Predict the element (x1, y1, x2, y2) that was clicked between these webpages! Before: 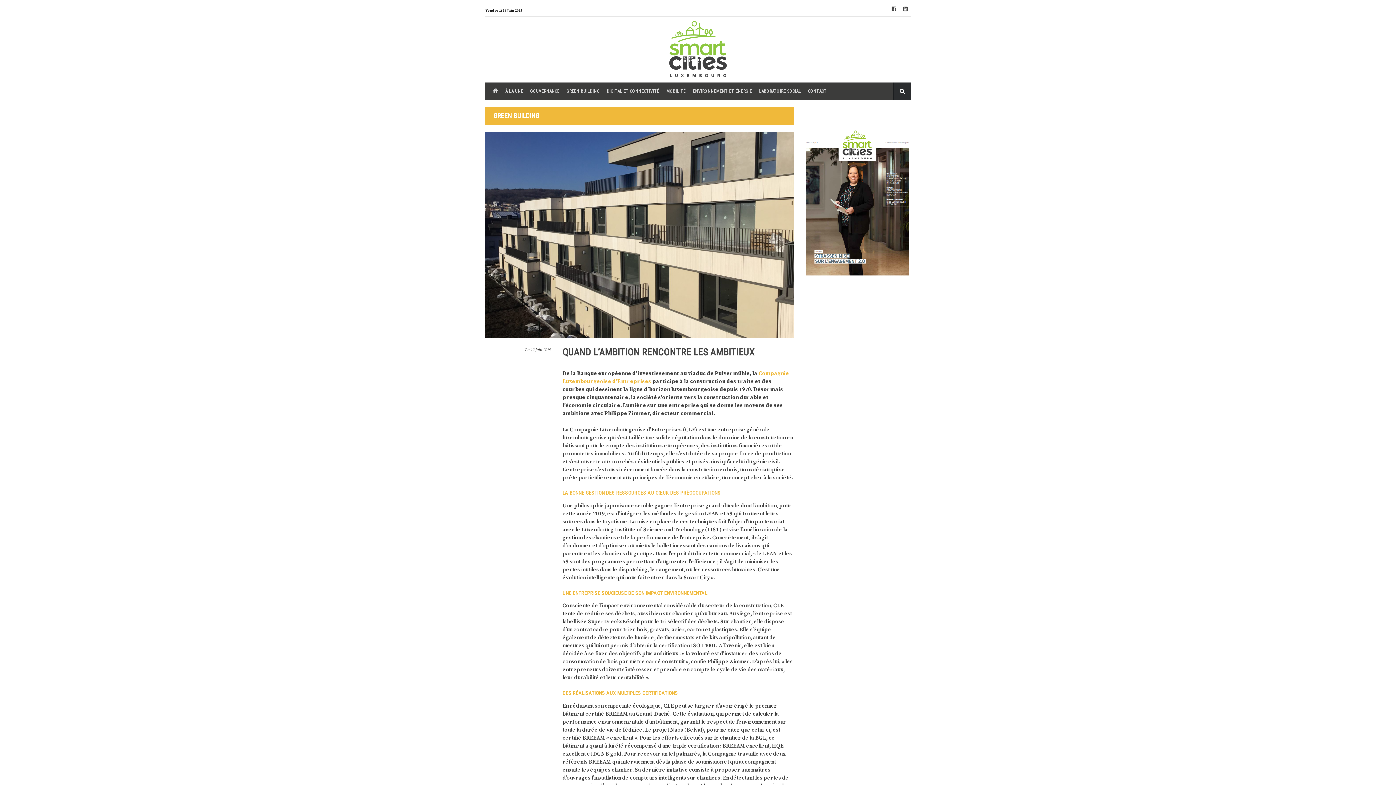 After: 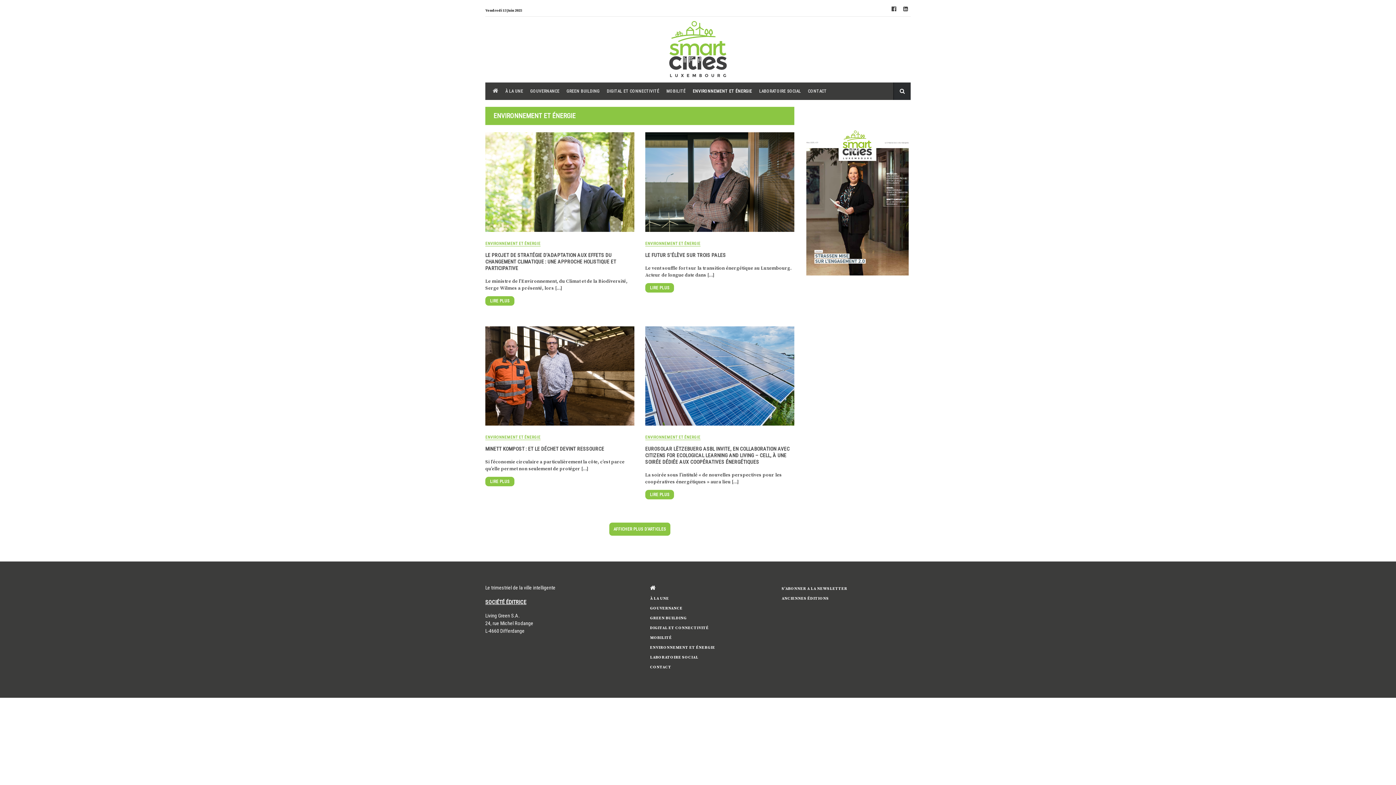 Action: label: ENVIRONNEMENT ET ÉNERGIE bbox: (692, 82, 752, 100)